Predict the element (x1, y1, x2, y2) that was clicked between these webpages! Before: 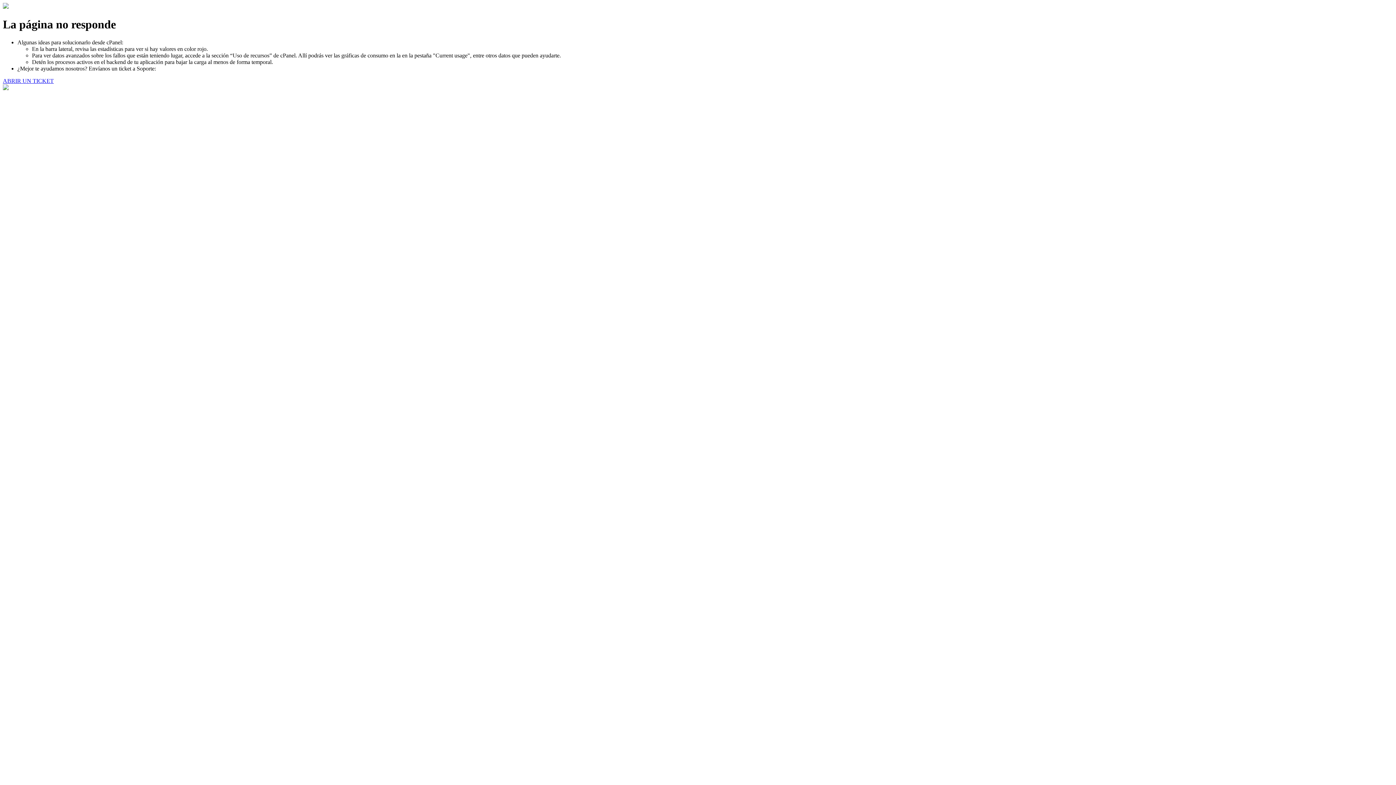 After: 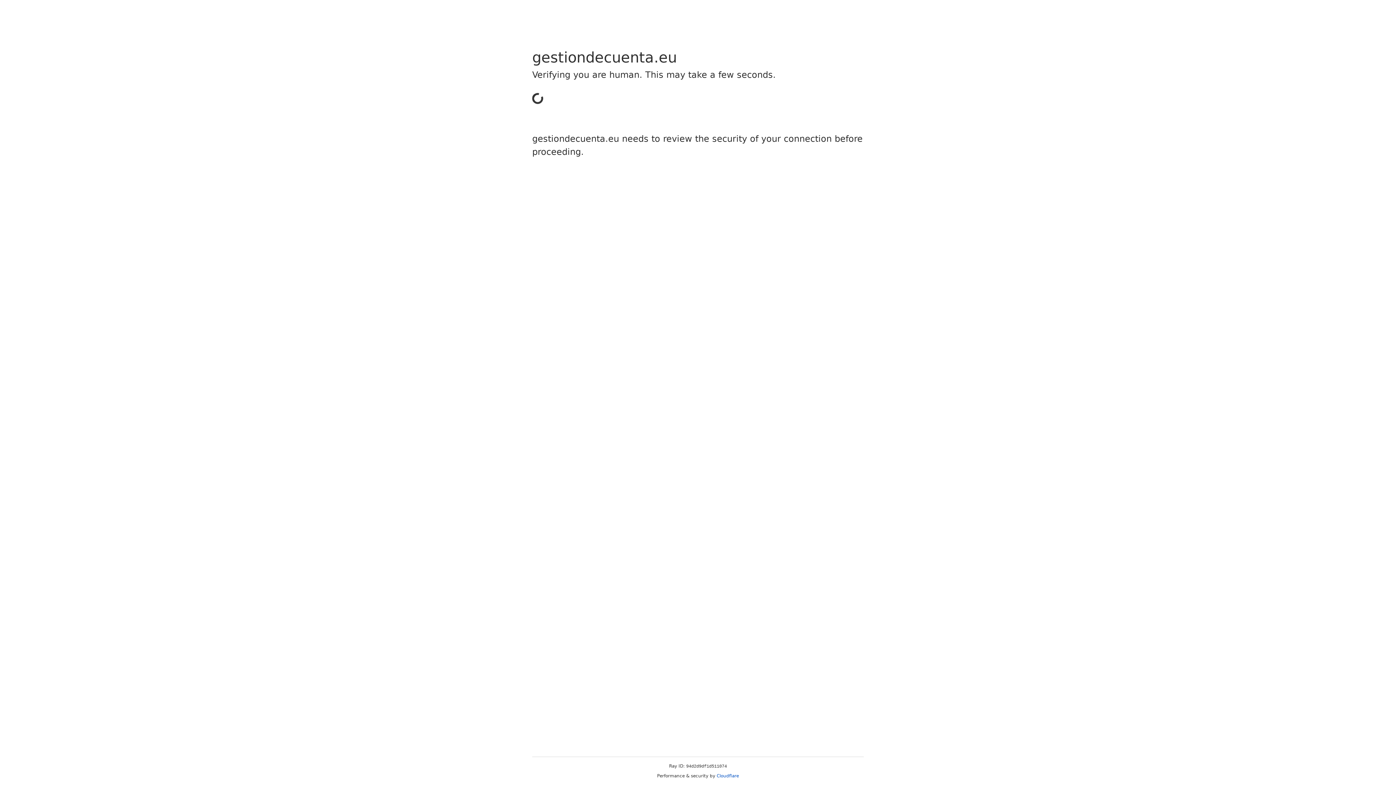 Action: label: ABRIR UN TICKET bbox: (2, 77, 53, 83)